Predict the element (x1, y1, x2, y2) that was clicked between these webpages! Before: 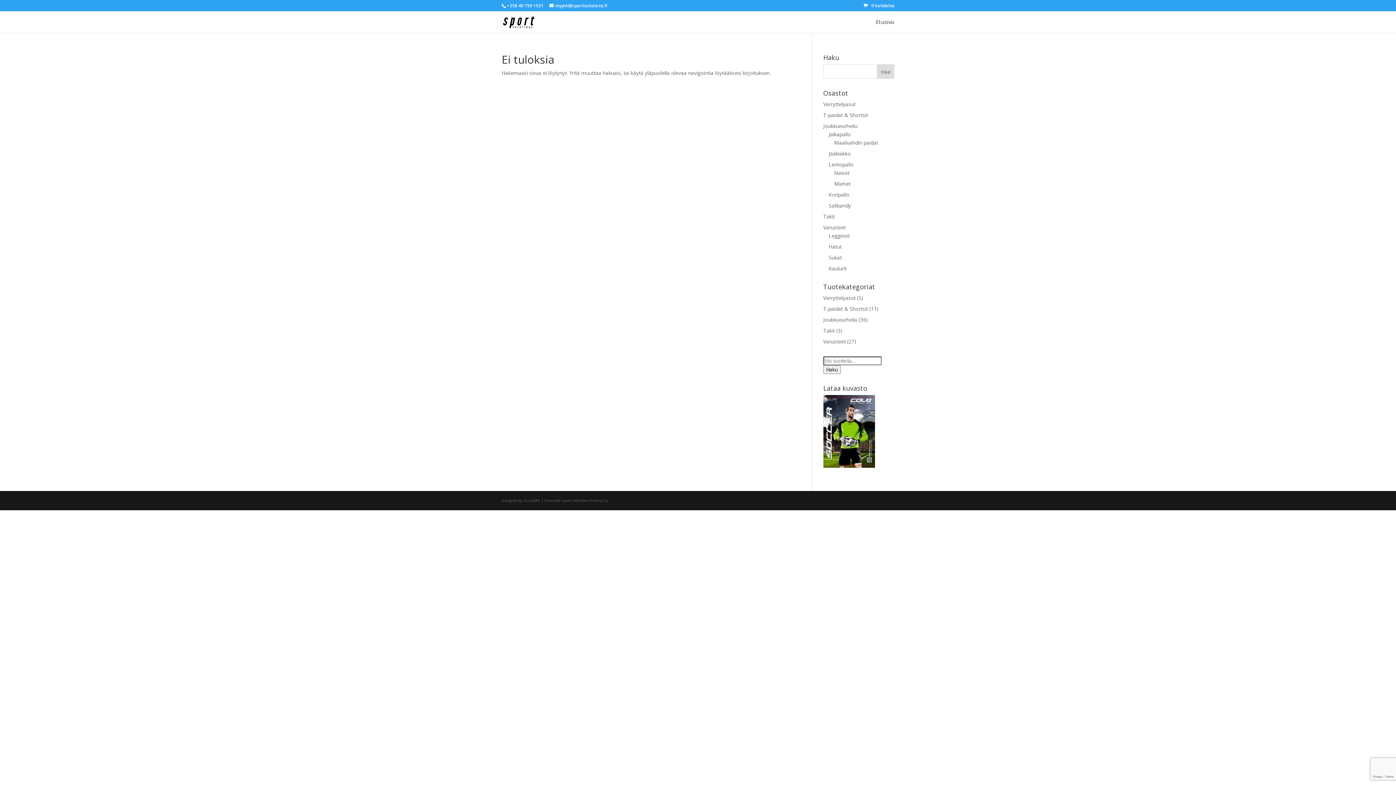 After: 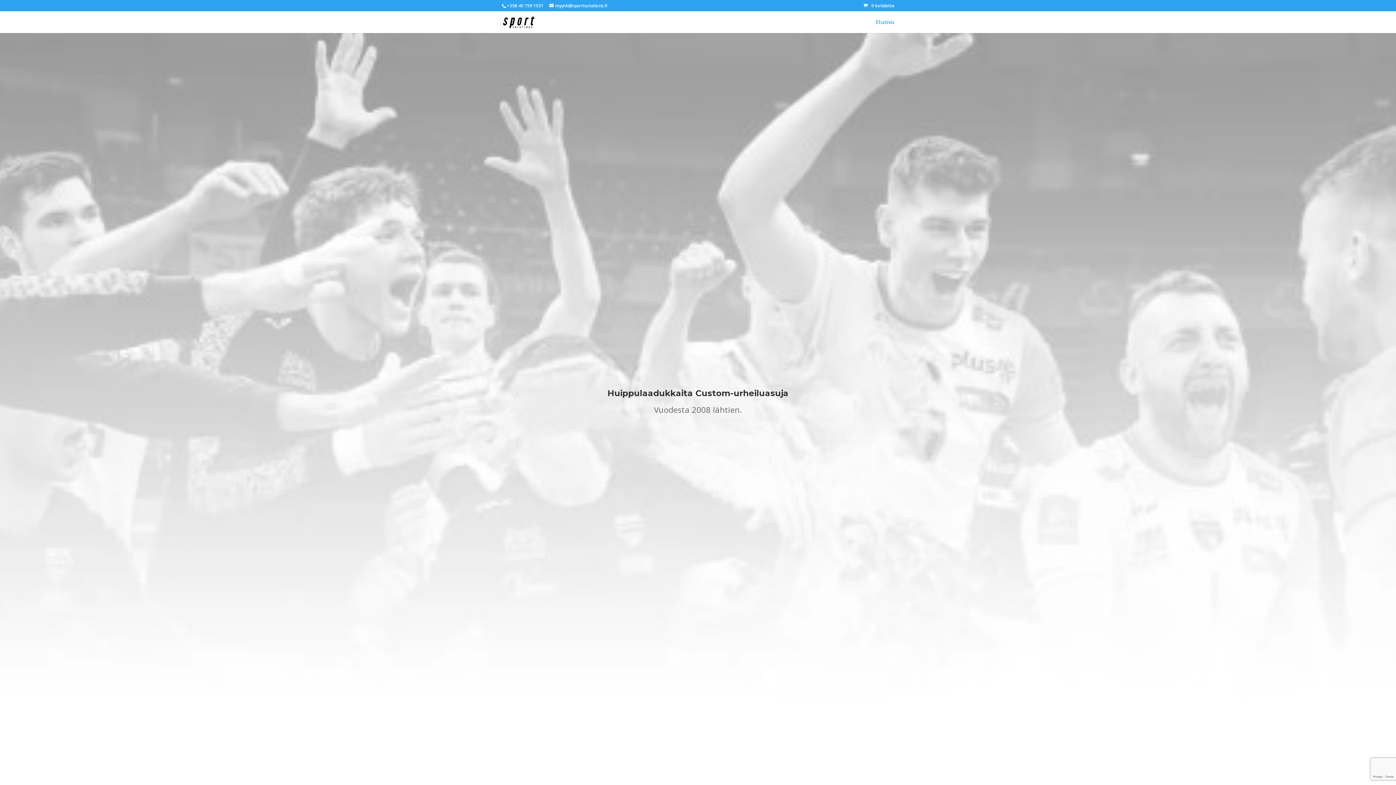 Action: bbox: (863, 2, 894, 8) label: 0 kohdetta